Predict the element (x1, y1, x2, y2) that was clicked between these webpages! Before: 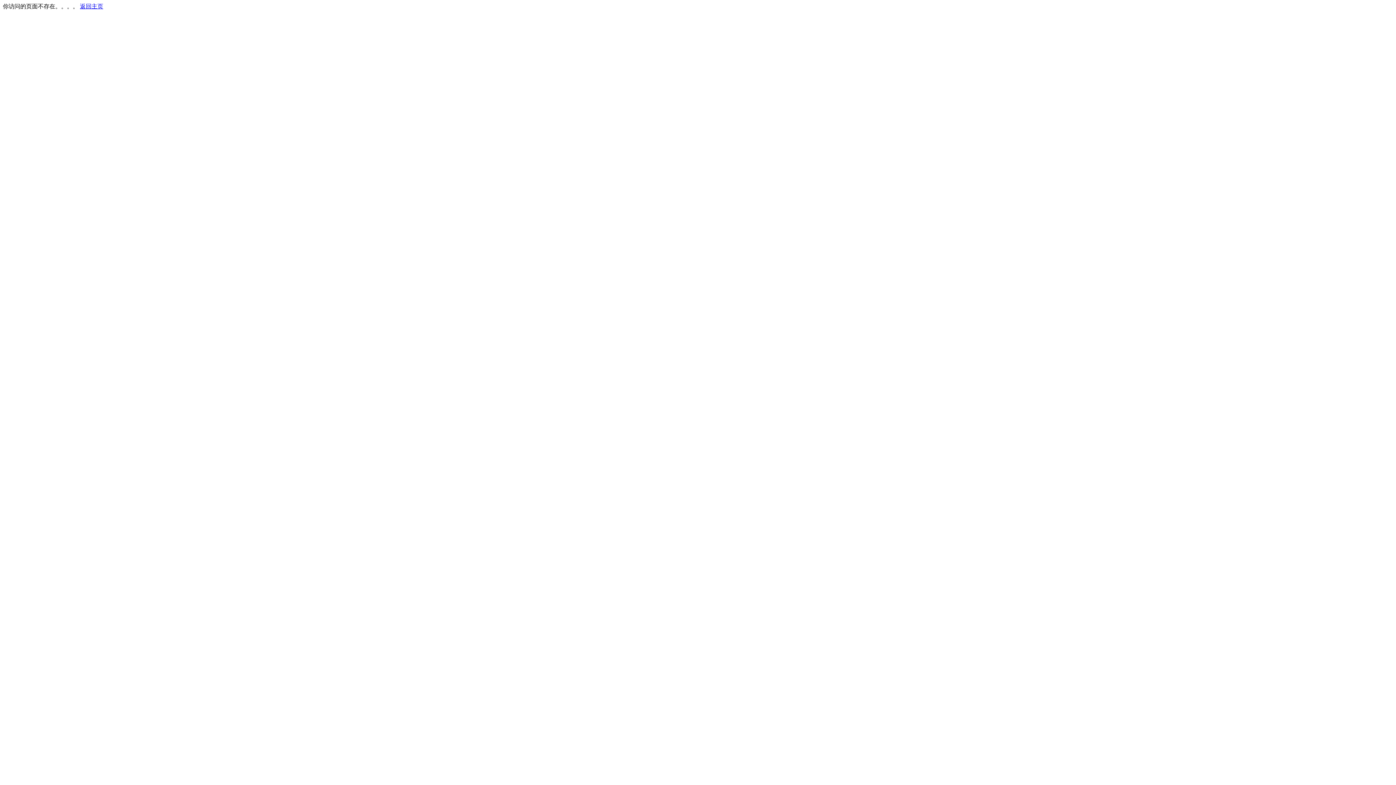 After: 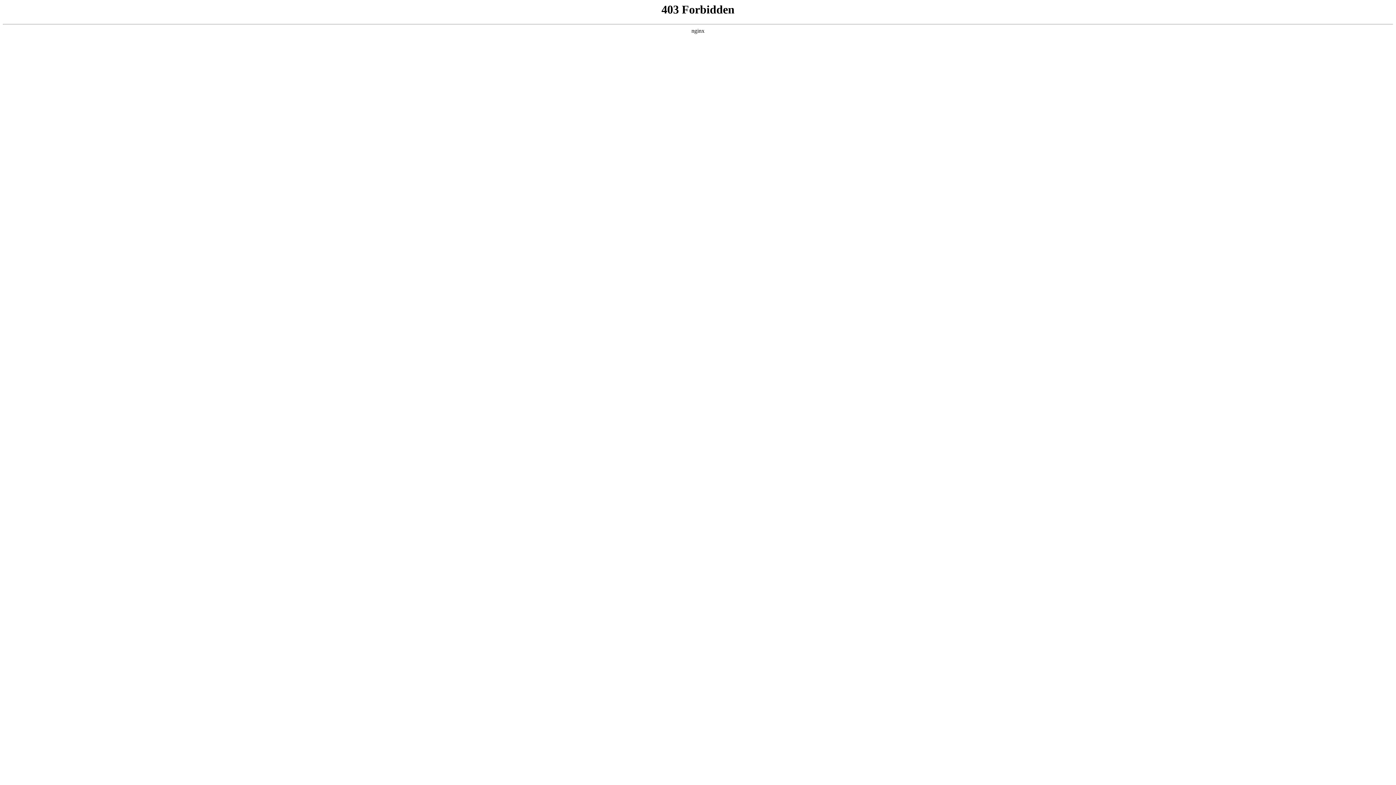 Action: label: 返回主页 bbox: (80, 3, 103, 9)